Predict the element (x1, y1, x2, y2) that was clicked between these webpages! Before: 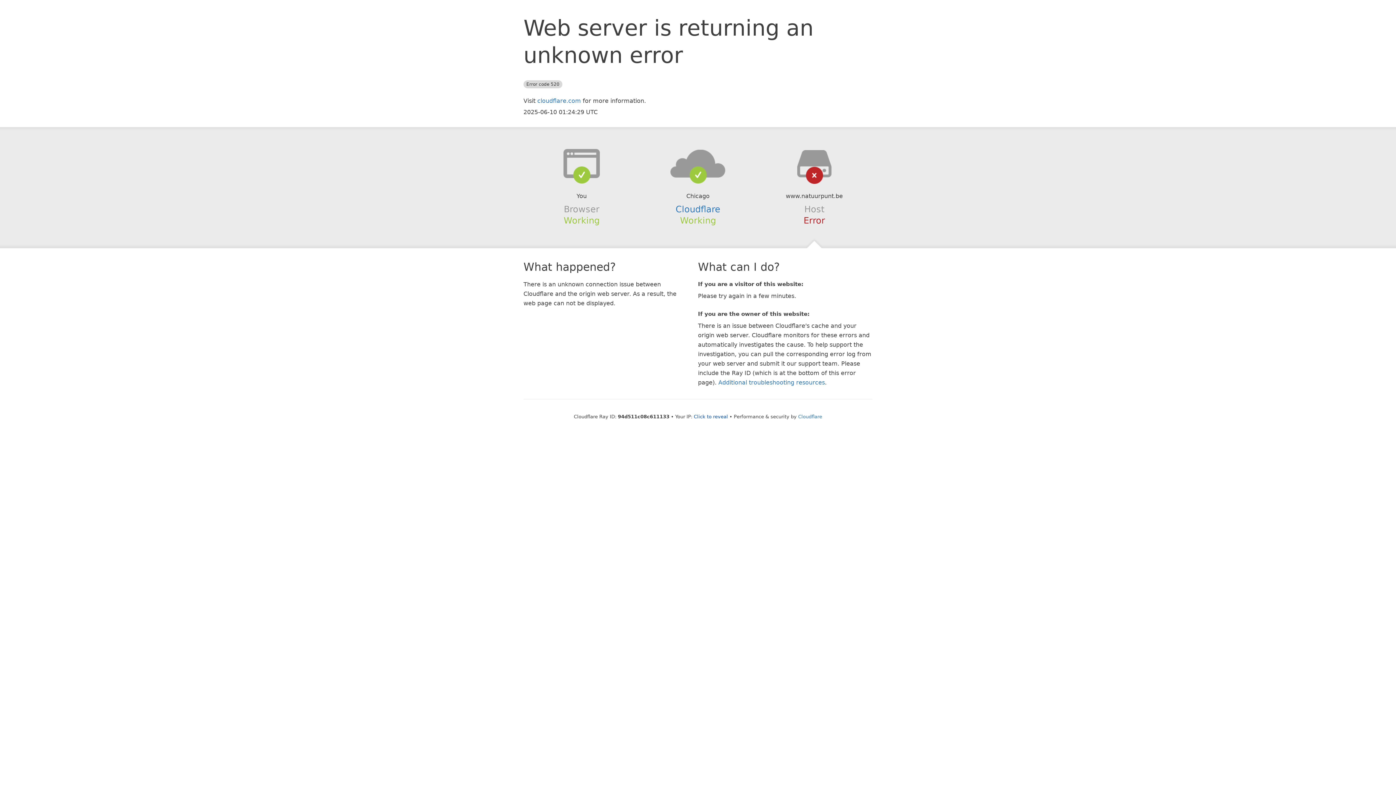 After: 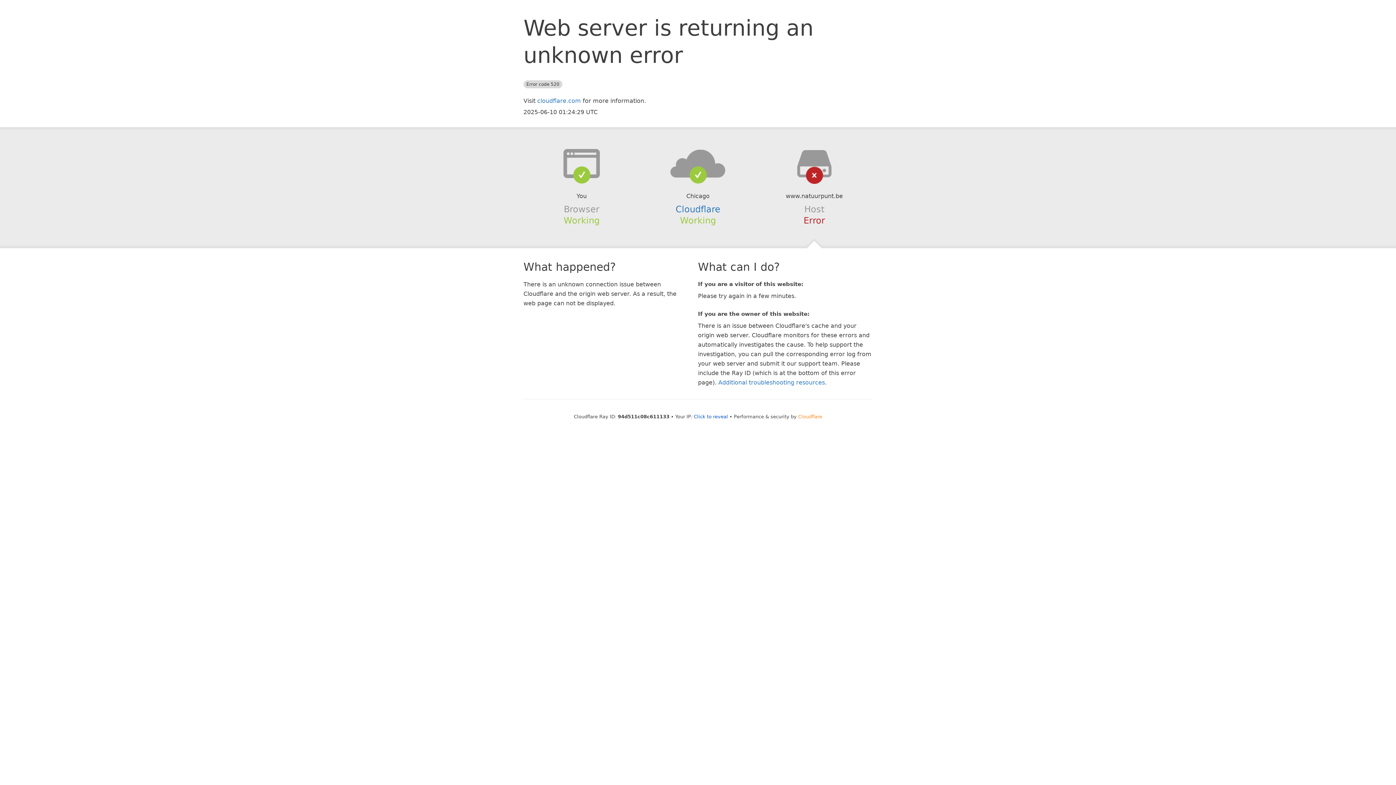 Action: label: Cloudflare bbox: (798, 414, 822, 419)